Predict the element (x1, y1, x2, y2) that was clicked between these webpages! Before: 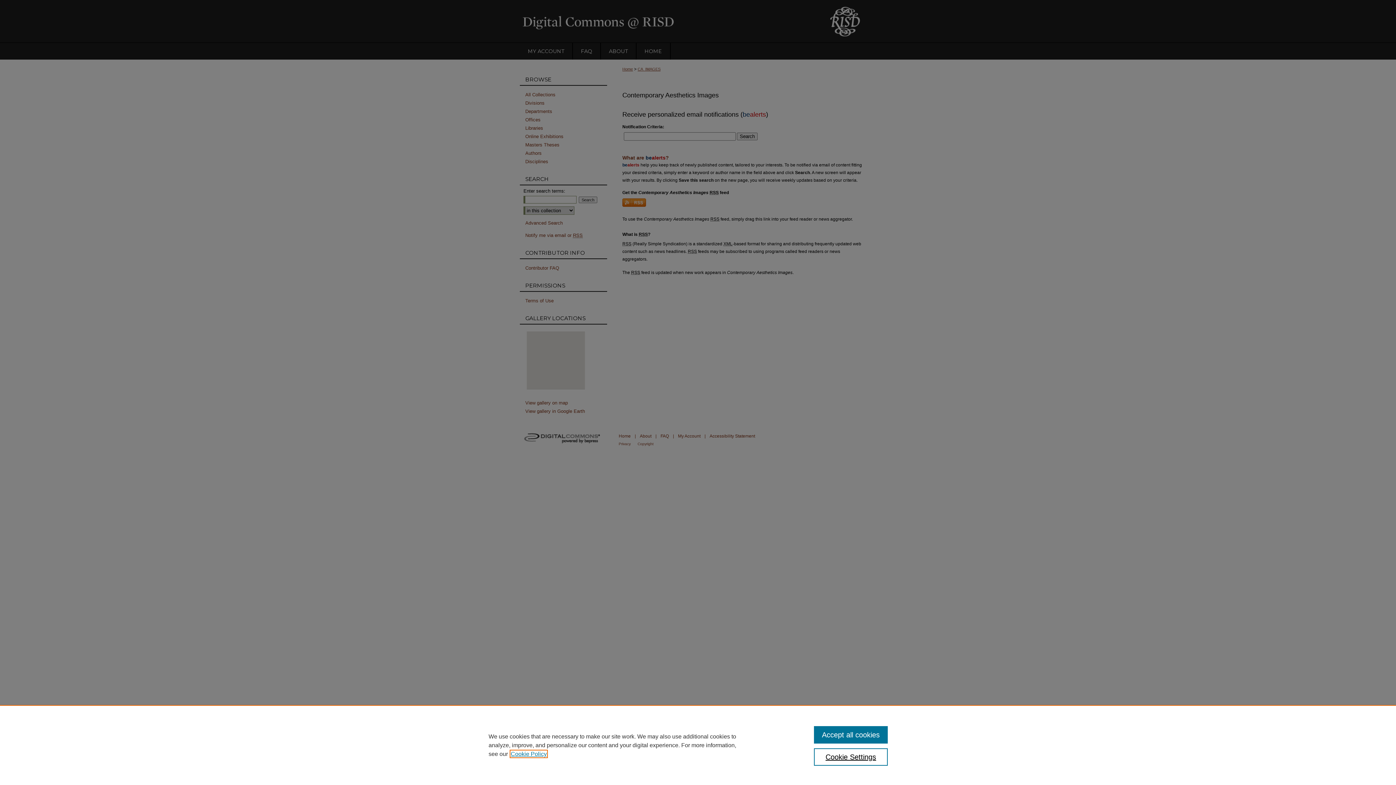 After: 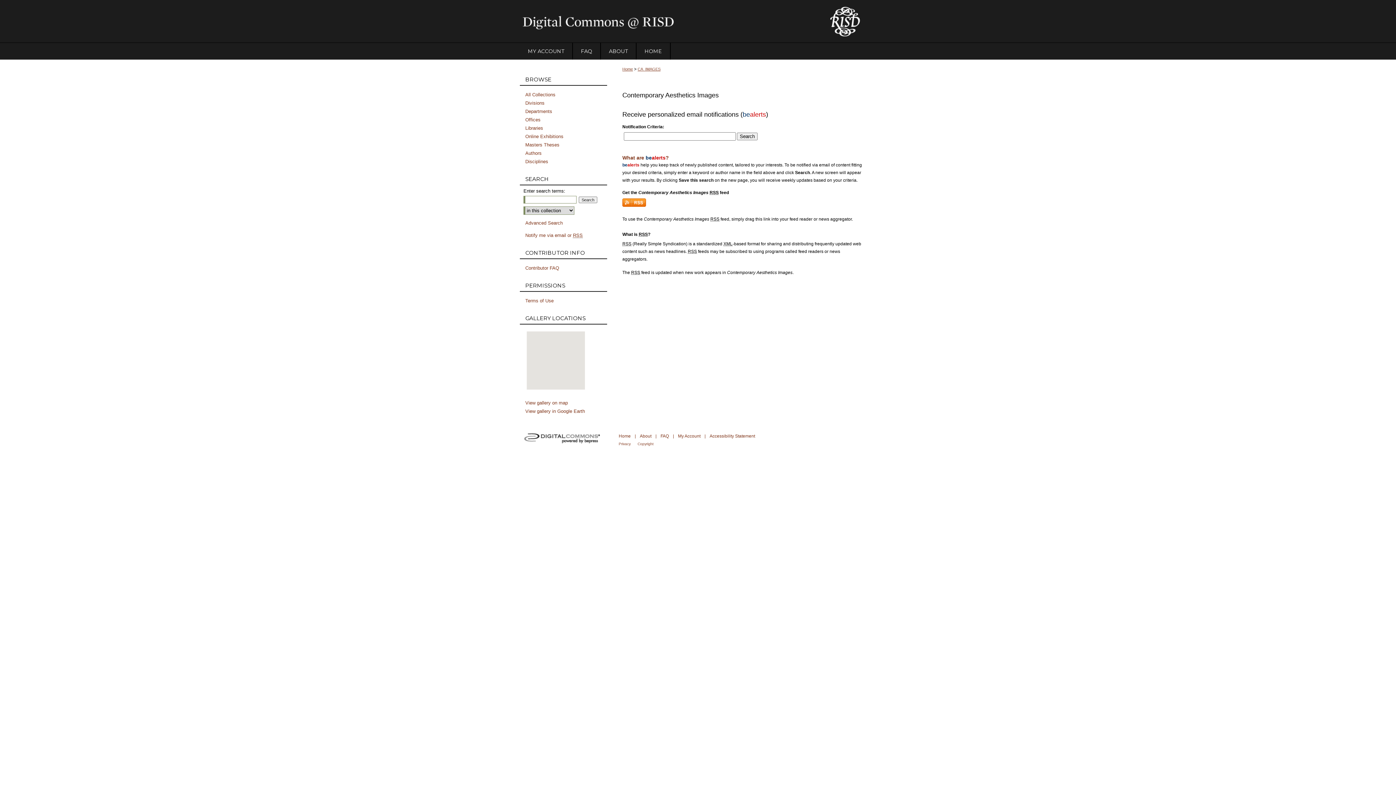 Action: label: Accept all cookies bbox: (814, 726, 887, 744)